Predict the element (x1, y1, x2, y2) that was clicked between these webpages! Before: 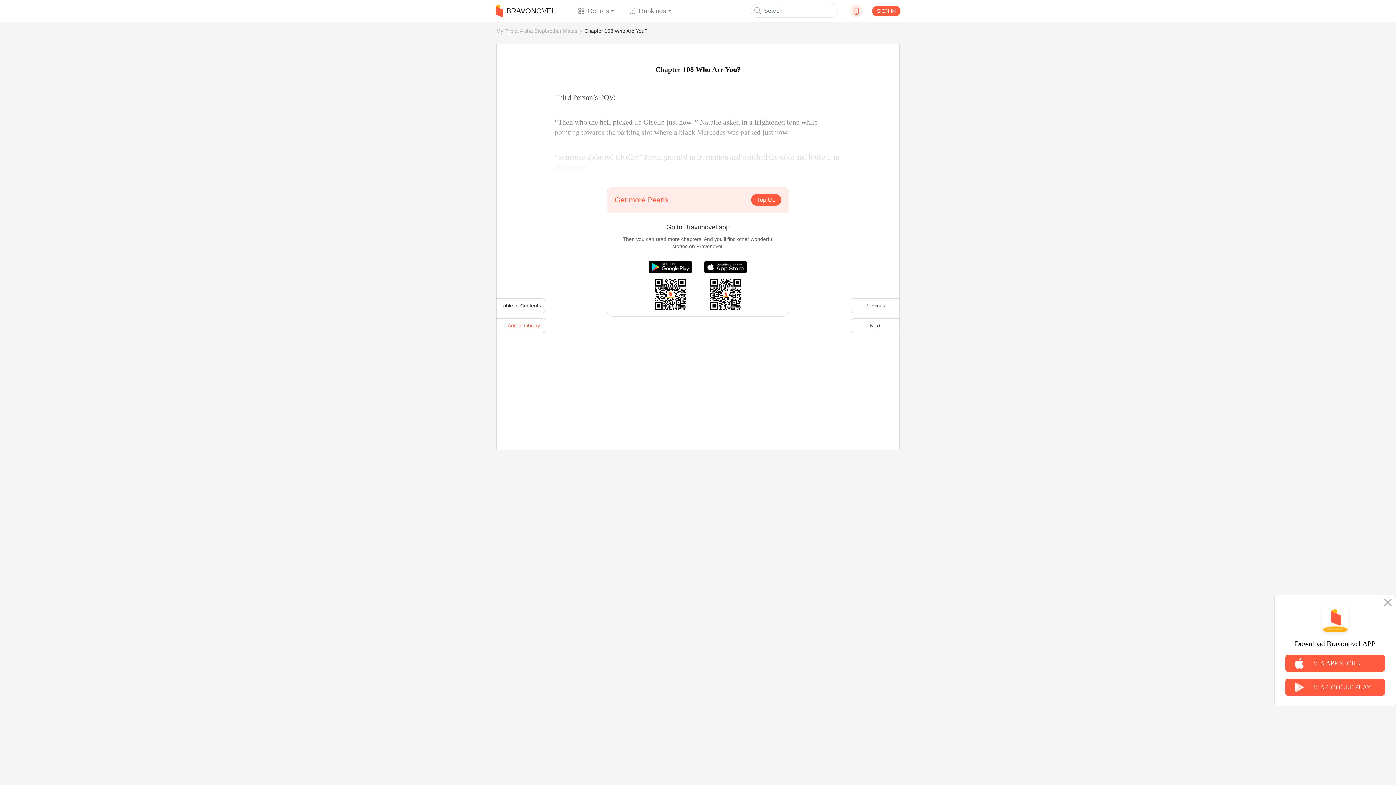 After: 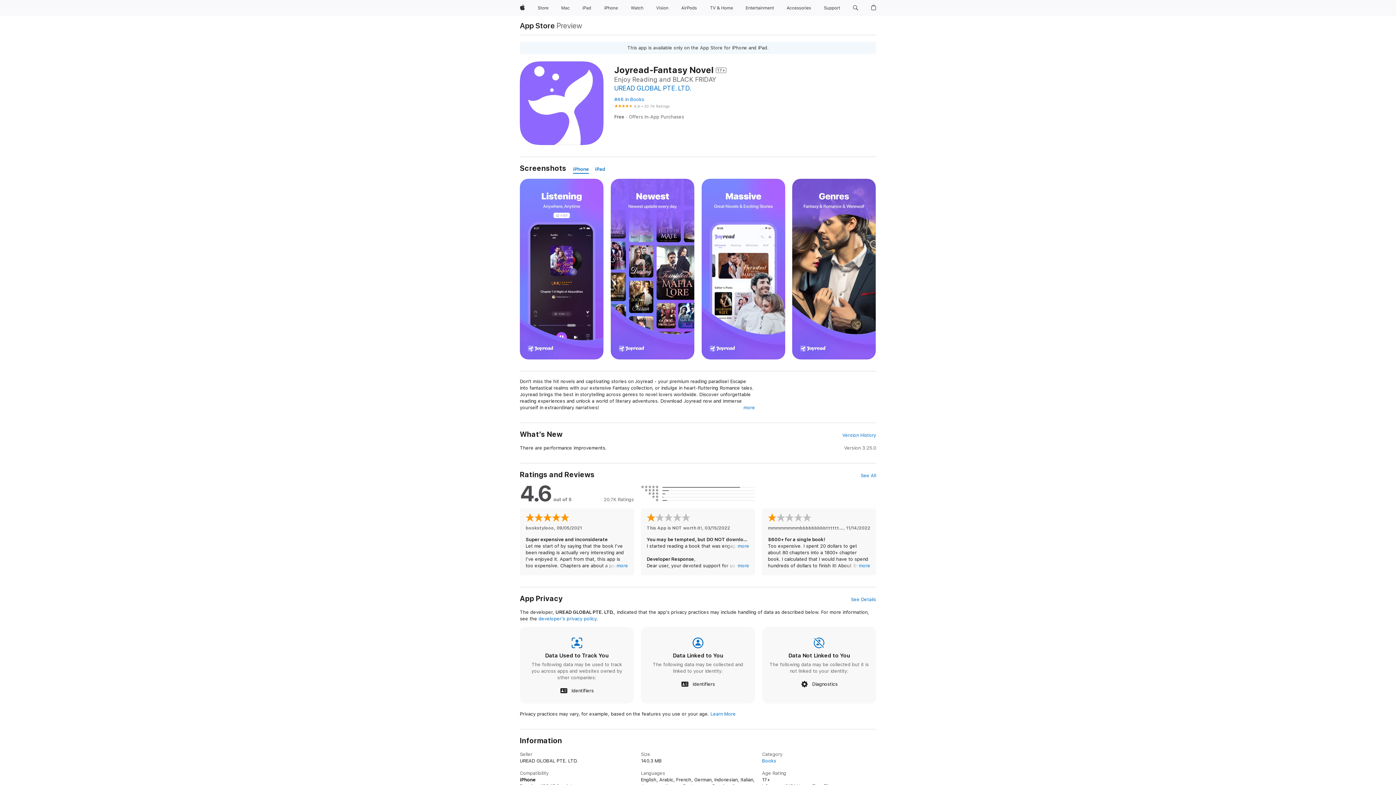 Action: bbox: (704, 261, 747, 309)